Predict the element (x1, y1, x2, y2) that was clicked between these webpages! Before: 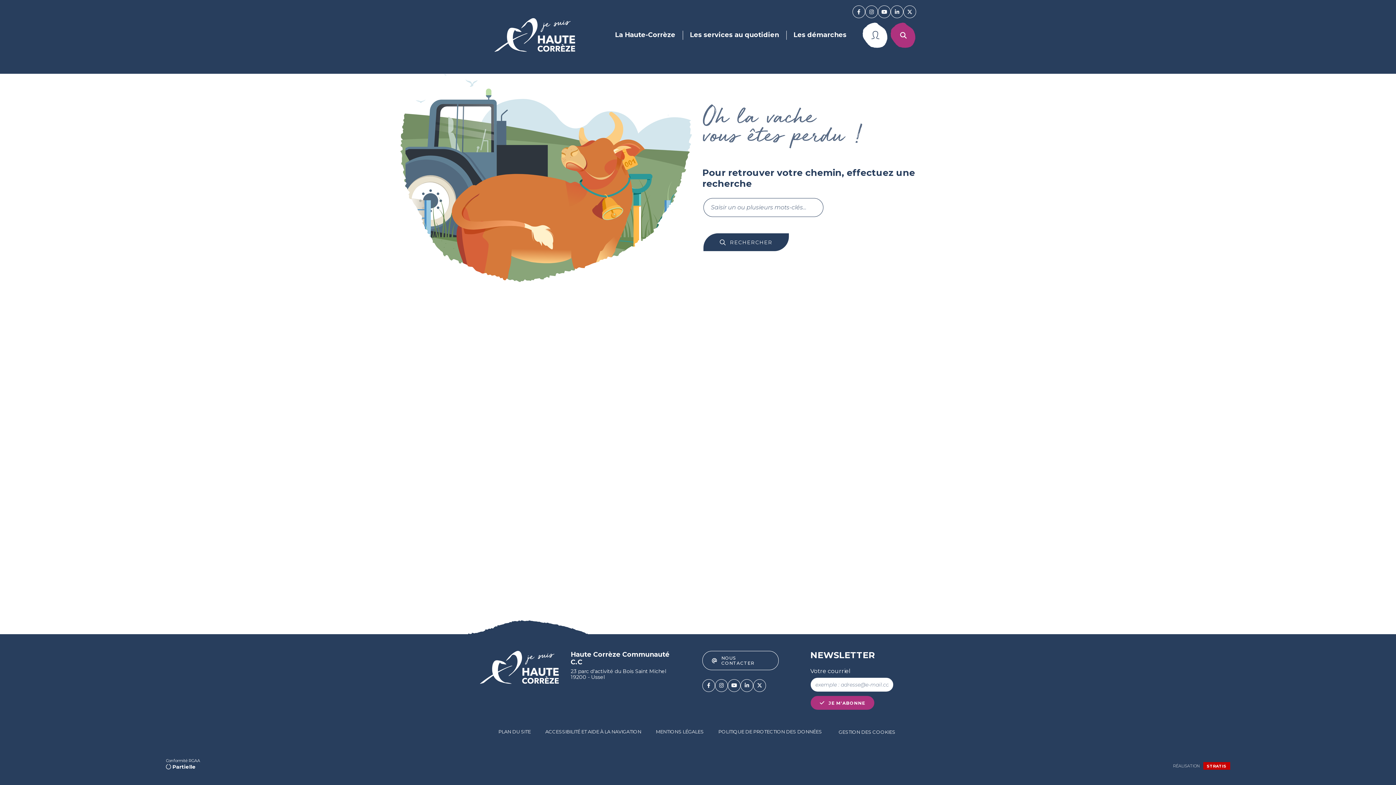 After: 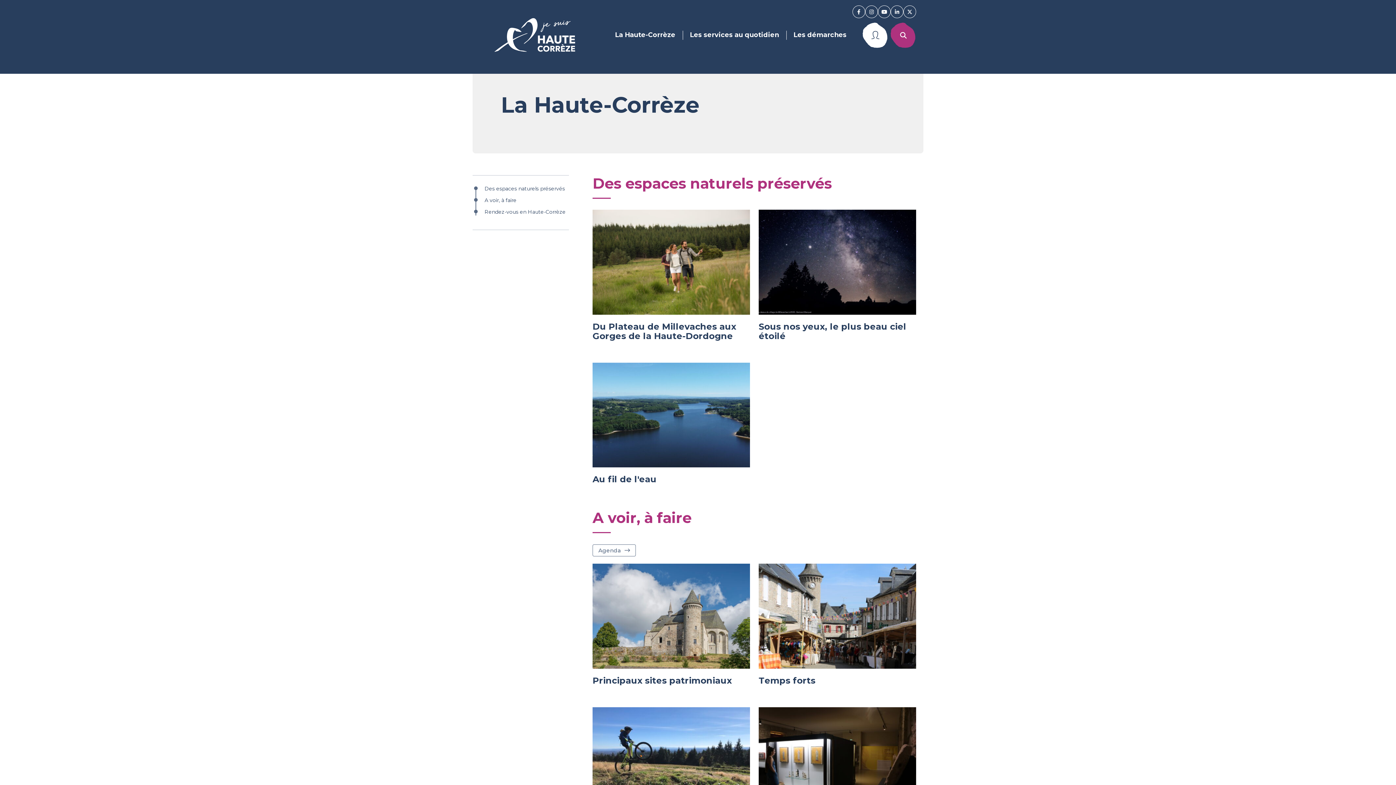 Action: label: La Haute-Corrèze bbox: (607, 20, 682, 49)